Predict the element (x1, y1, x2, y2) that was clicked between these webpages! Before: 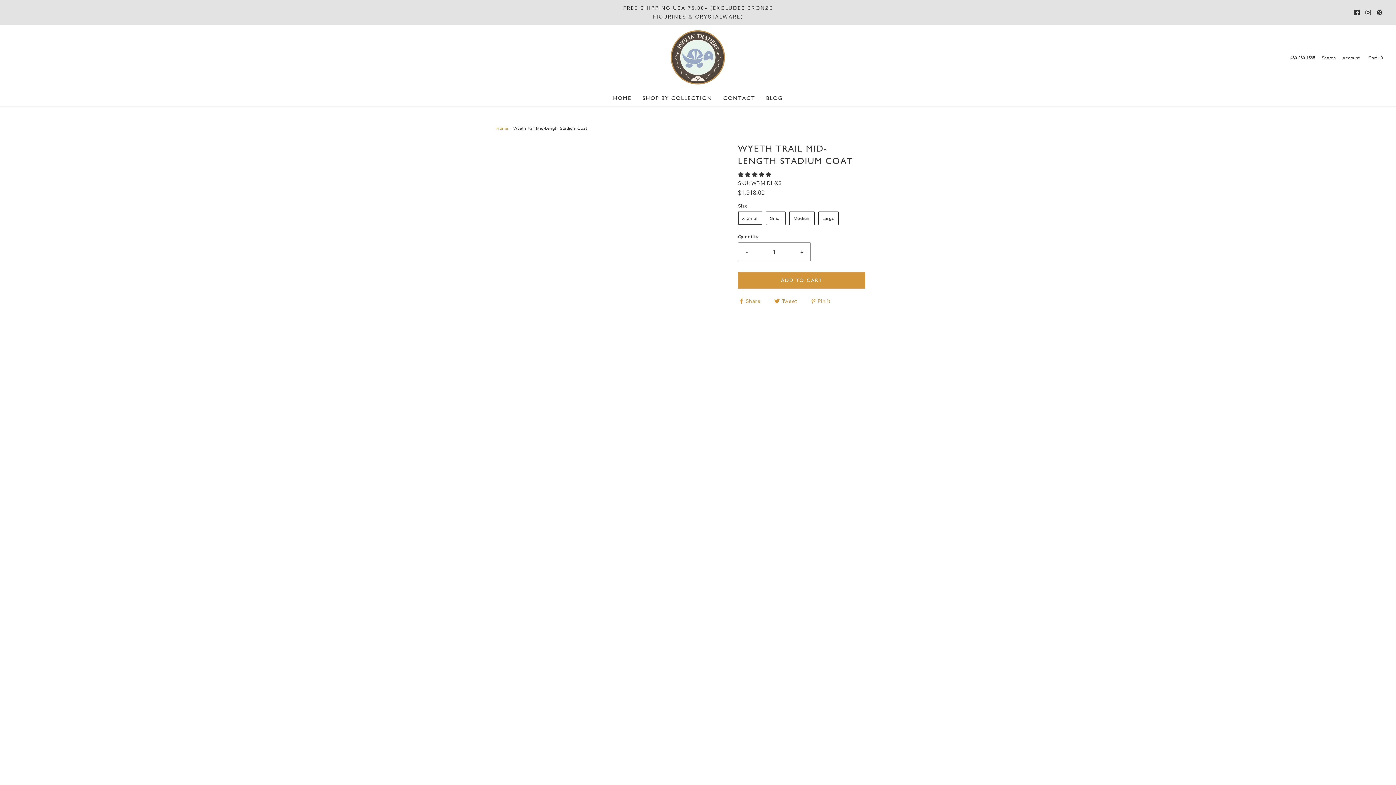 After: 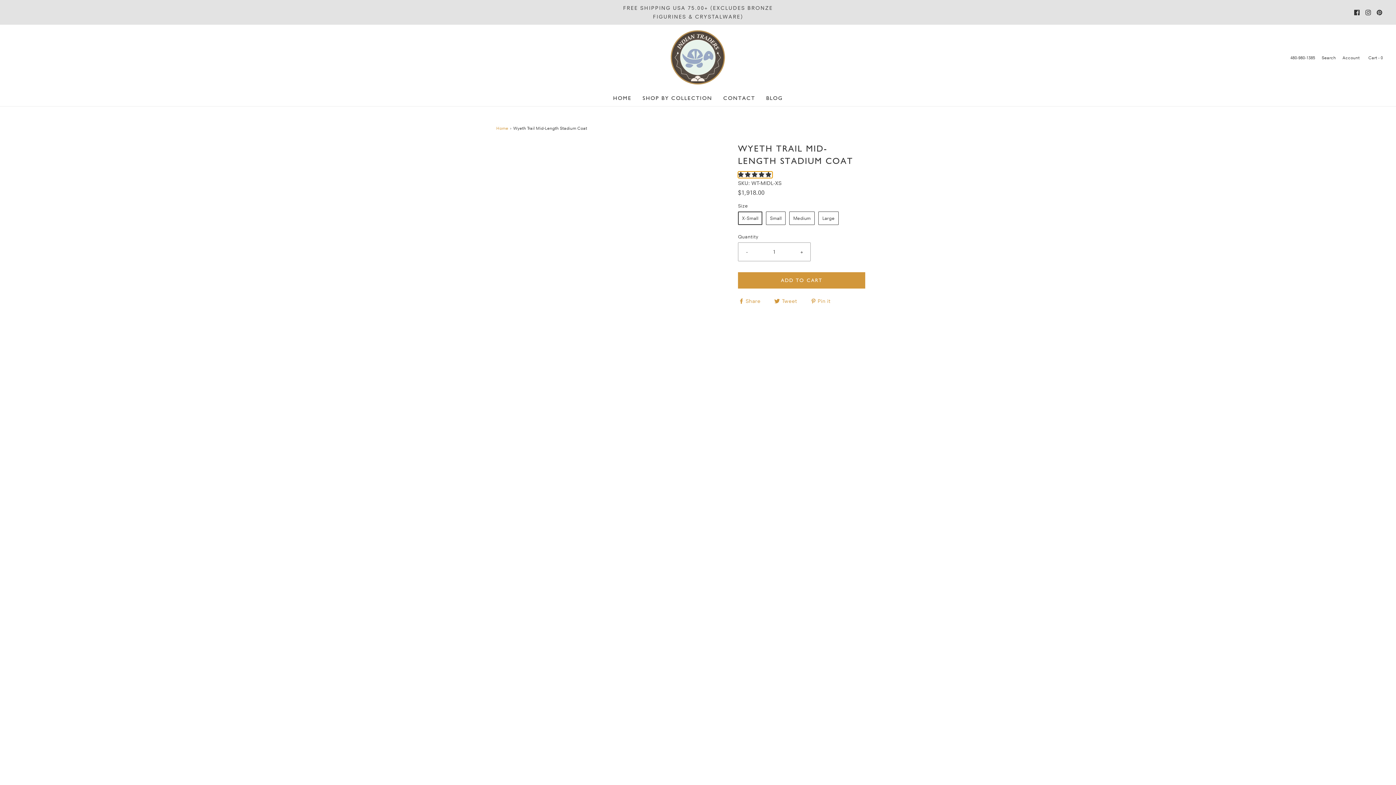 Action: bbox: (738, 171, 772, 178) label: 5.00 stars